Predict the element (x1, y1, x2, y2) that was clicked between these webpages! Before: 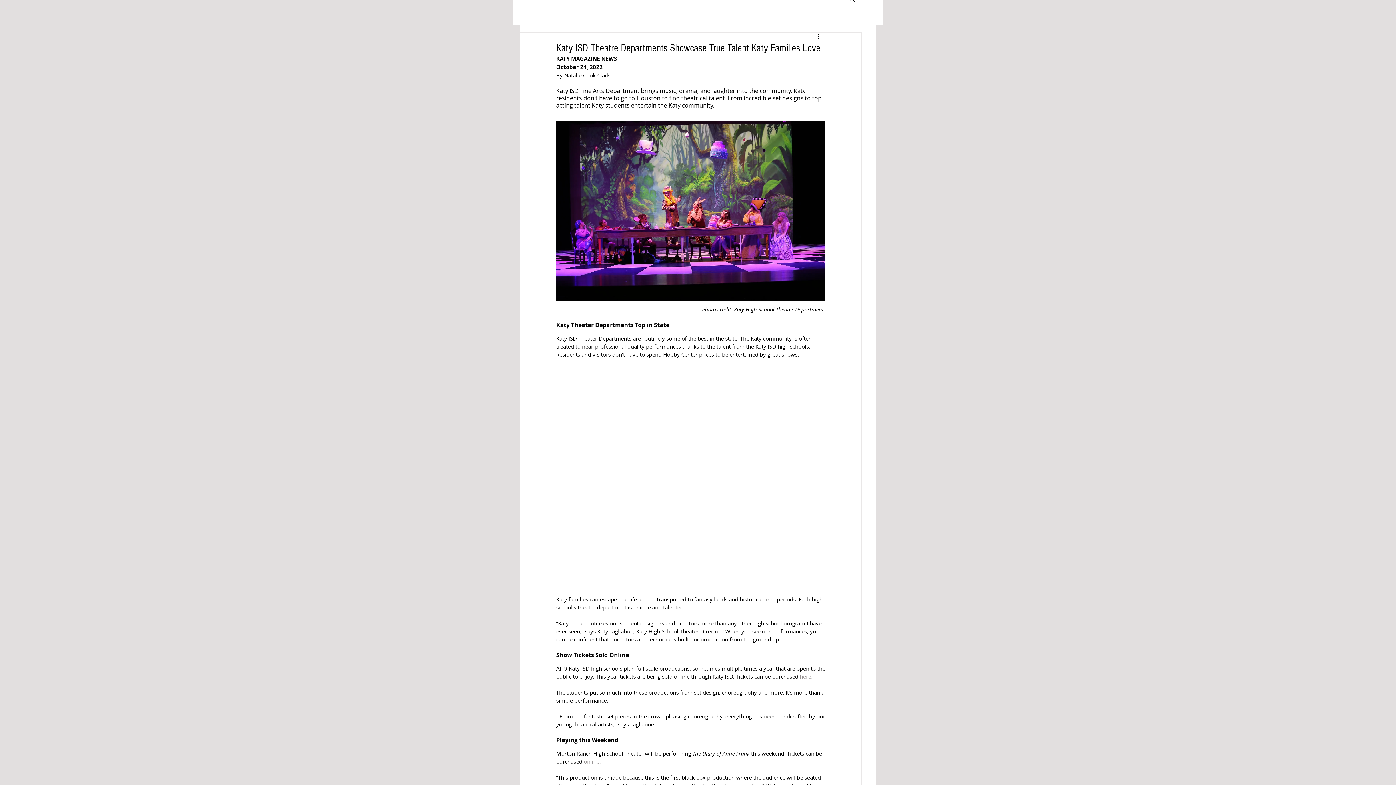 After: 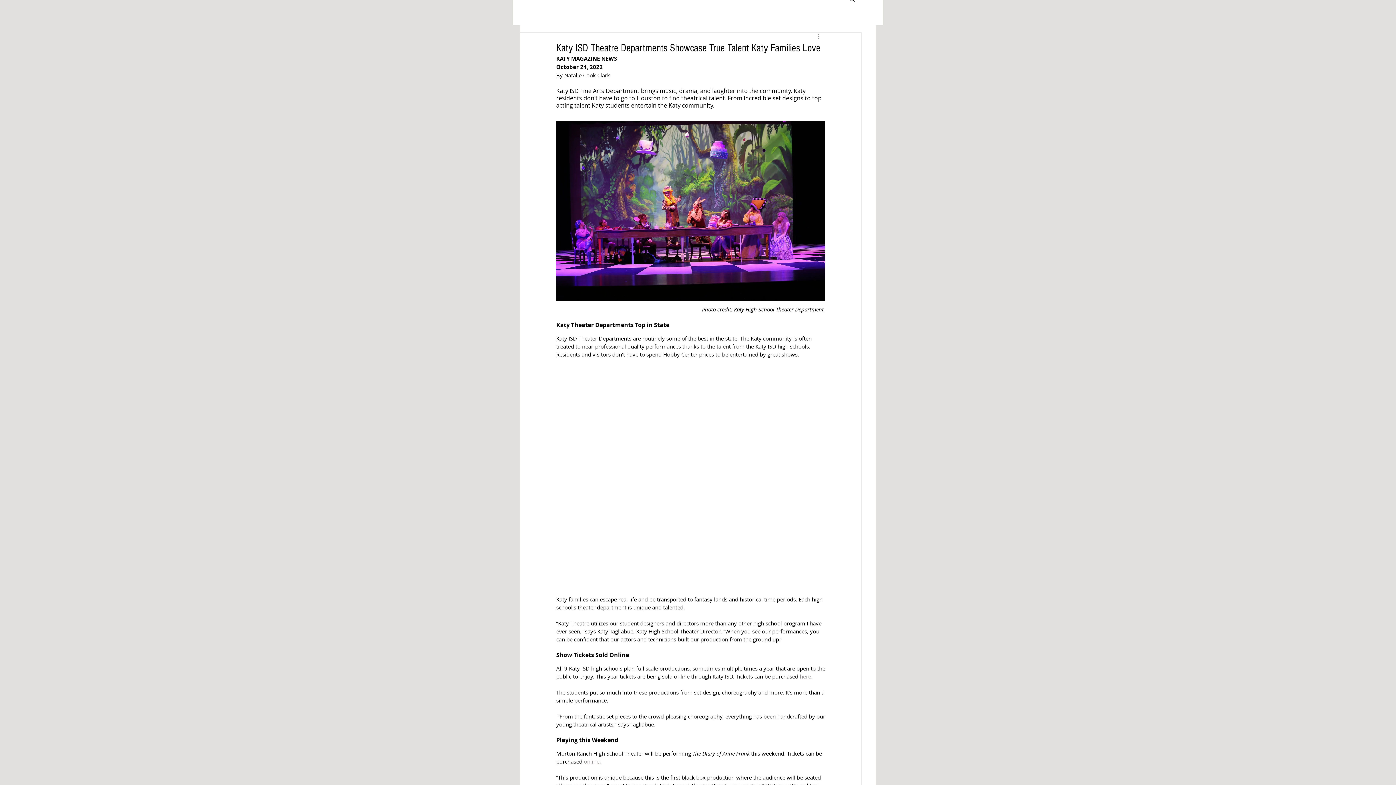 Action: label: More actions bbox: (816, 32, 825, 41)